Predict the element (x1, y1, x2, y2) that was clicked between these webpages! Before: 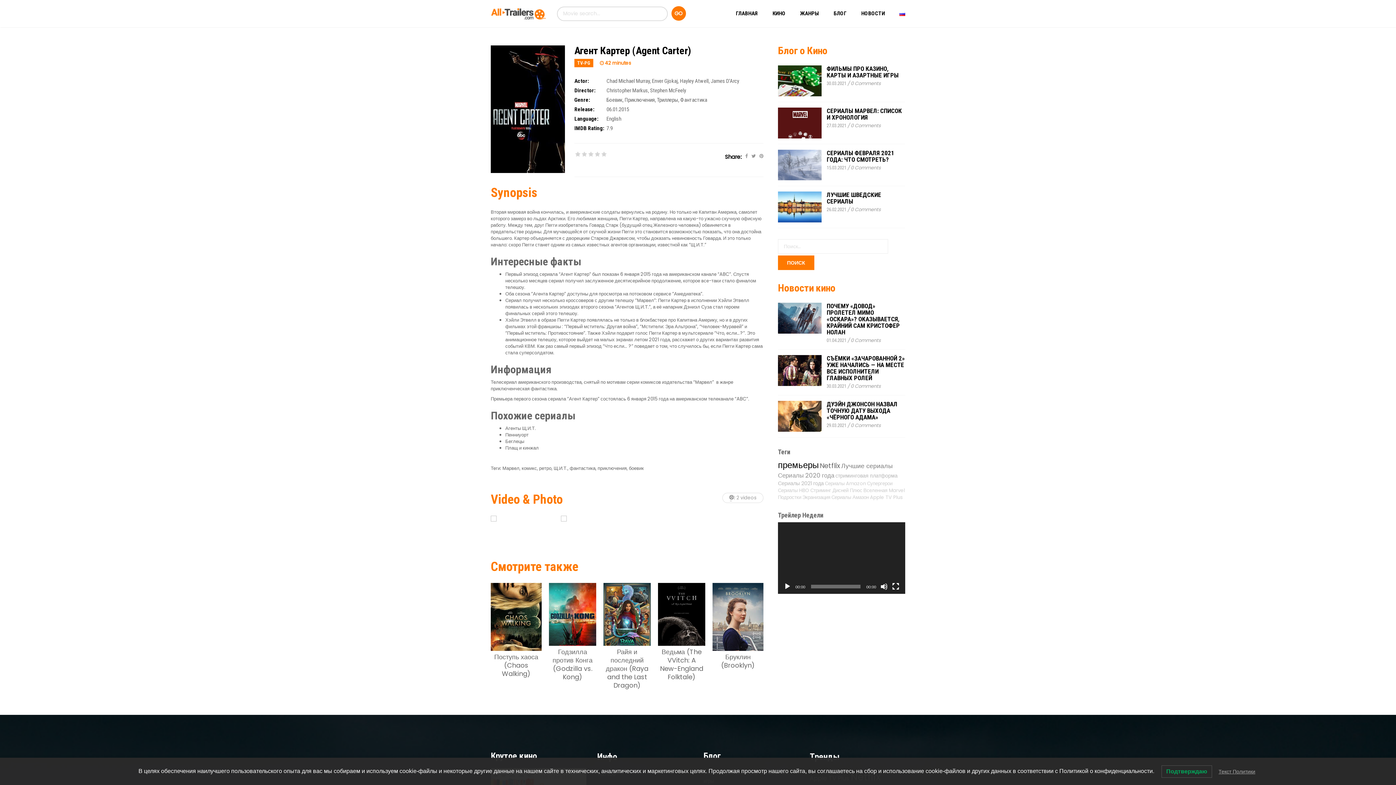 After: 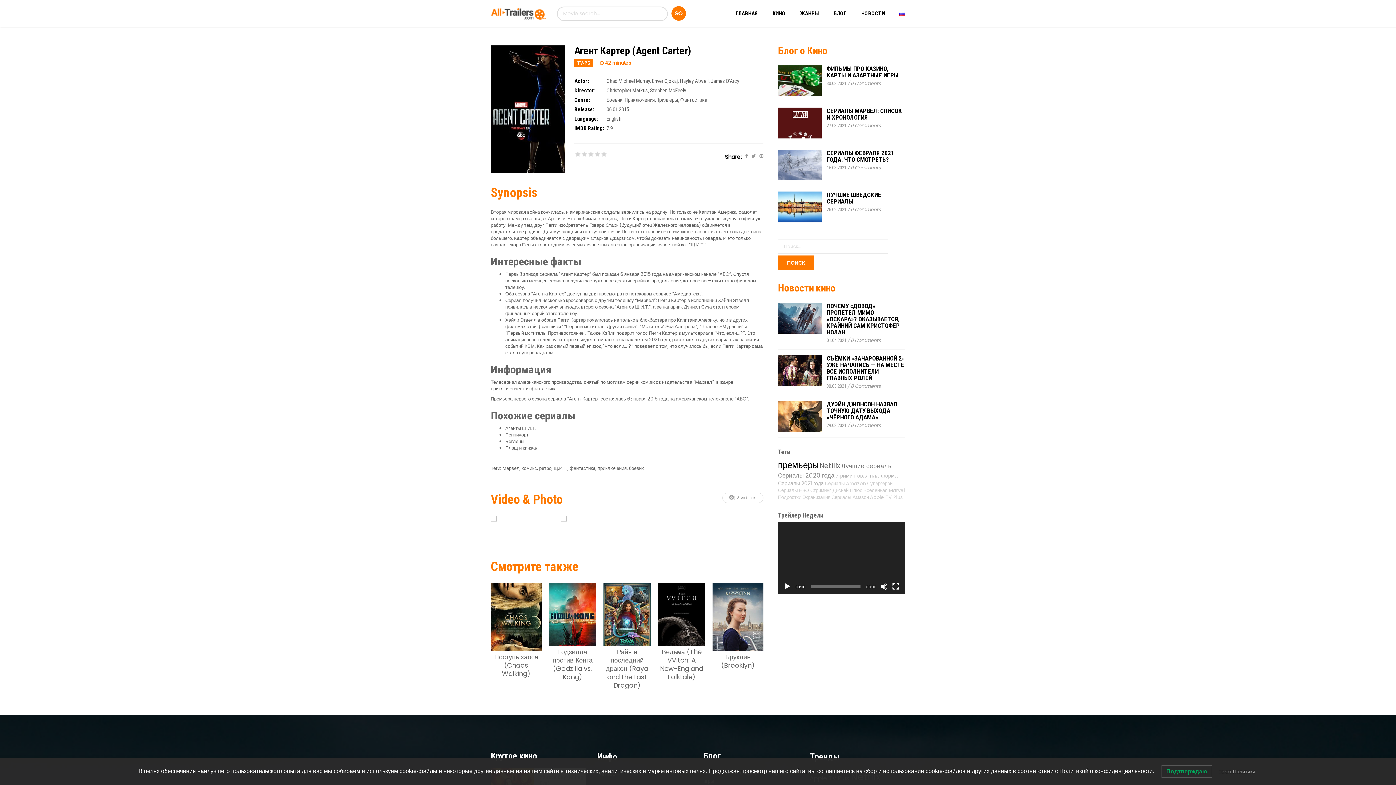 Action: label: Агент Картер (Agent Carter) bbox: (574, 44, 691, 56)